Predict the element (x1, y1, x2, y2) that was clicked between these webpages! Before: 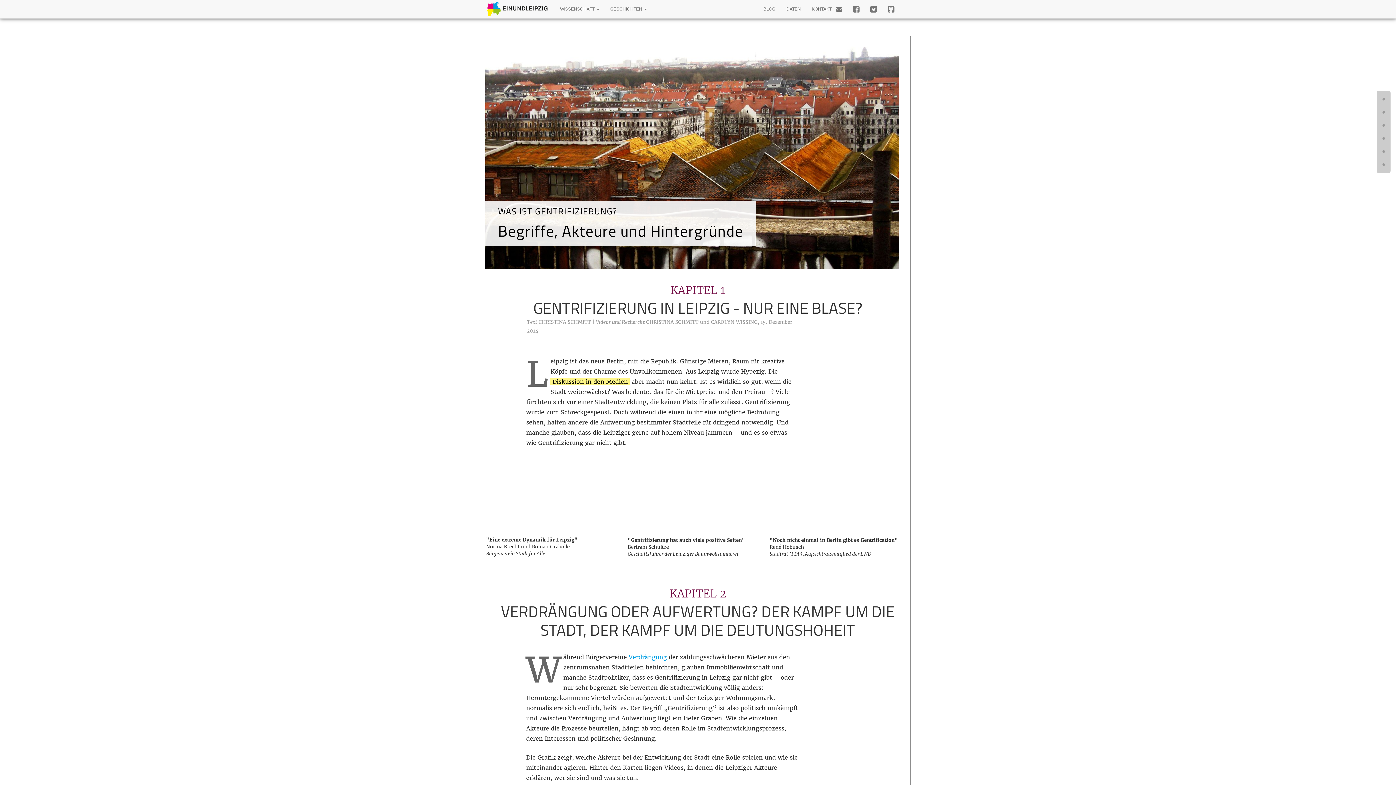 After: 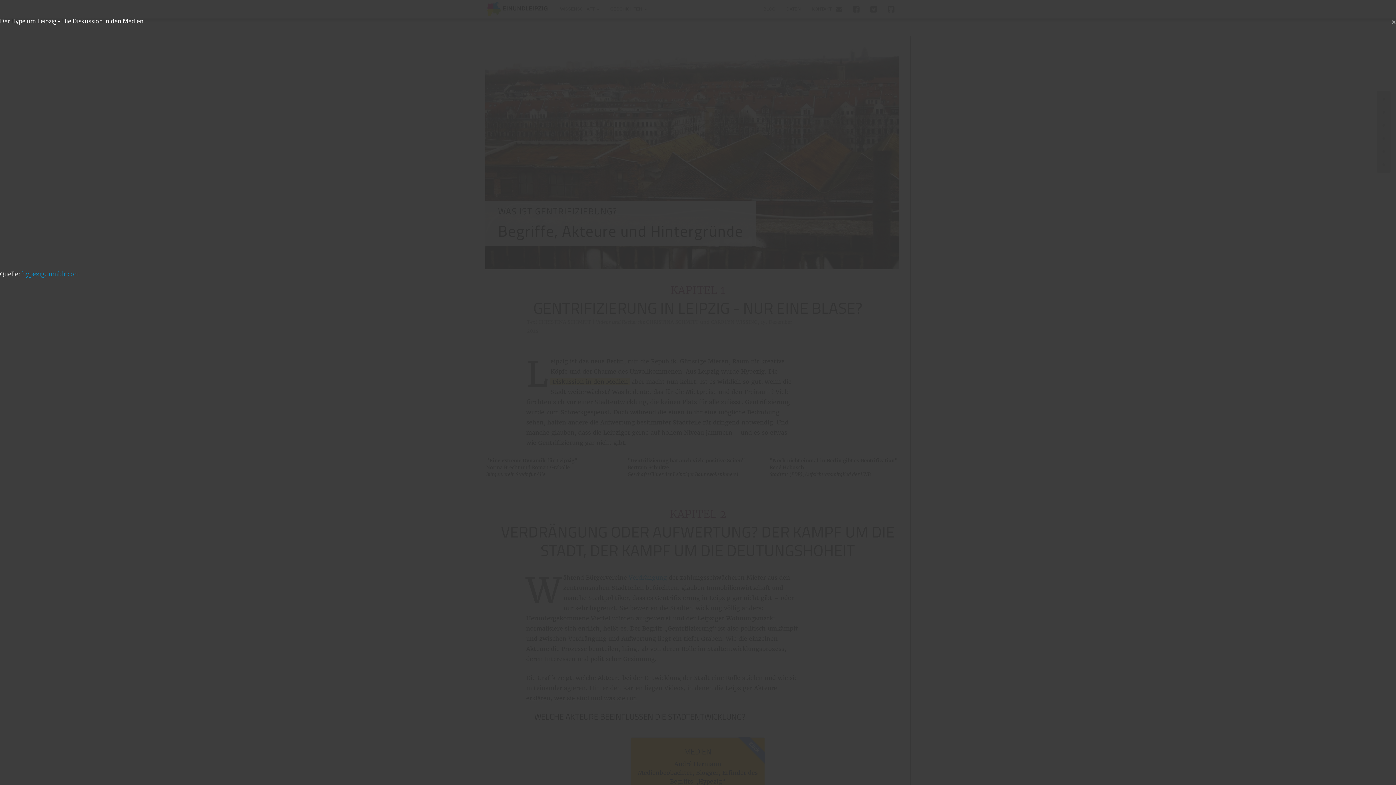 Action: bbox: (550, 378, 629, 385) label: Diskussion in den Medien